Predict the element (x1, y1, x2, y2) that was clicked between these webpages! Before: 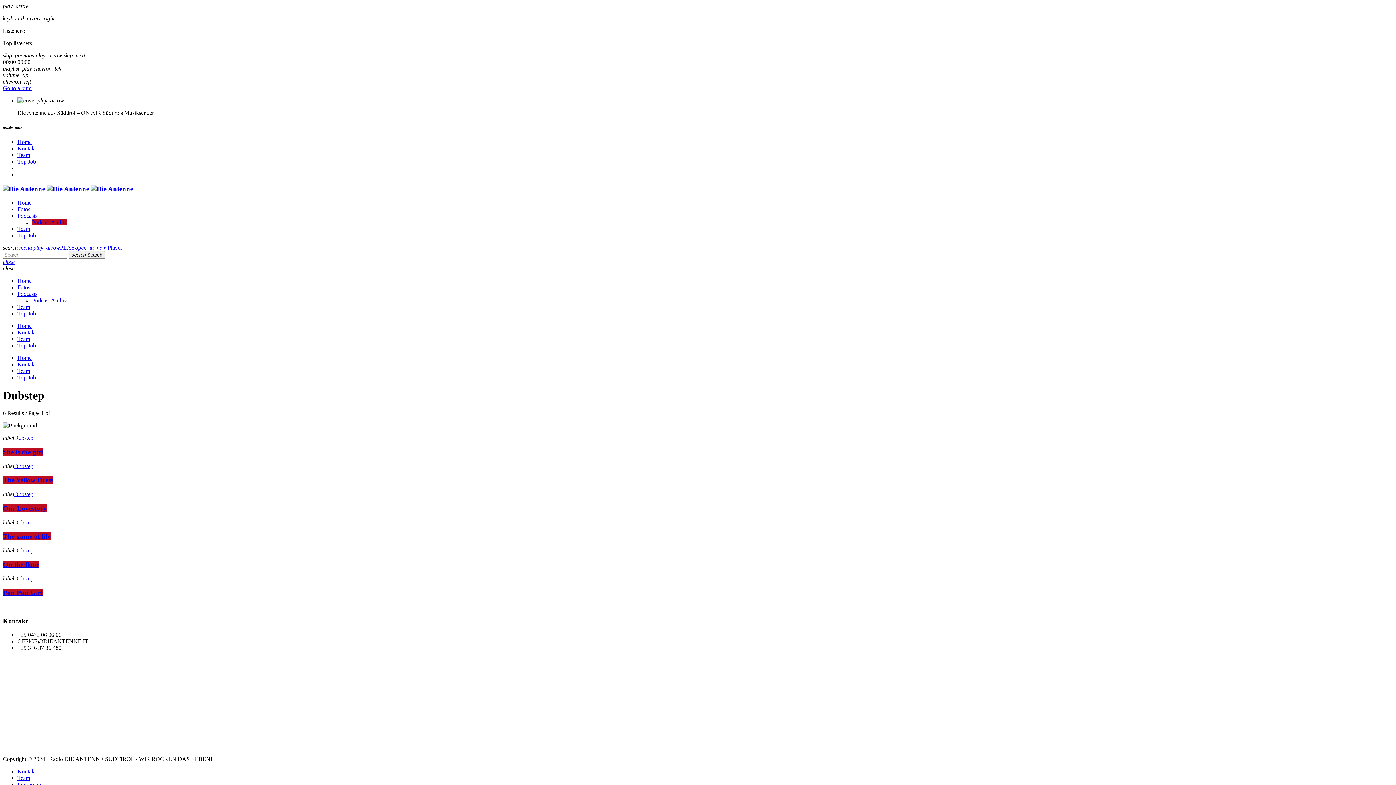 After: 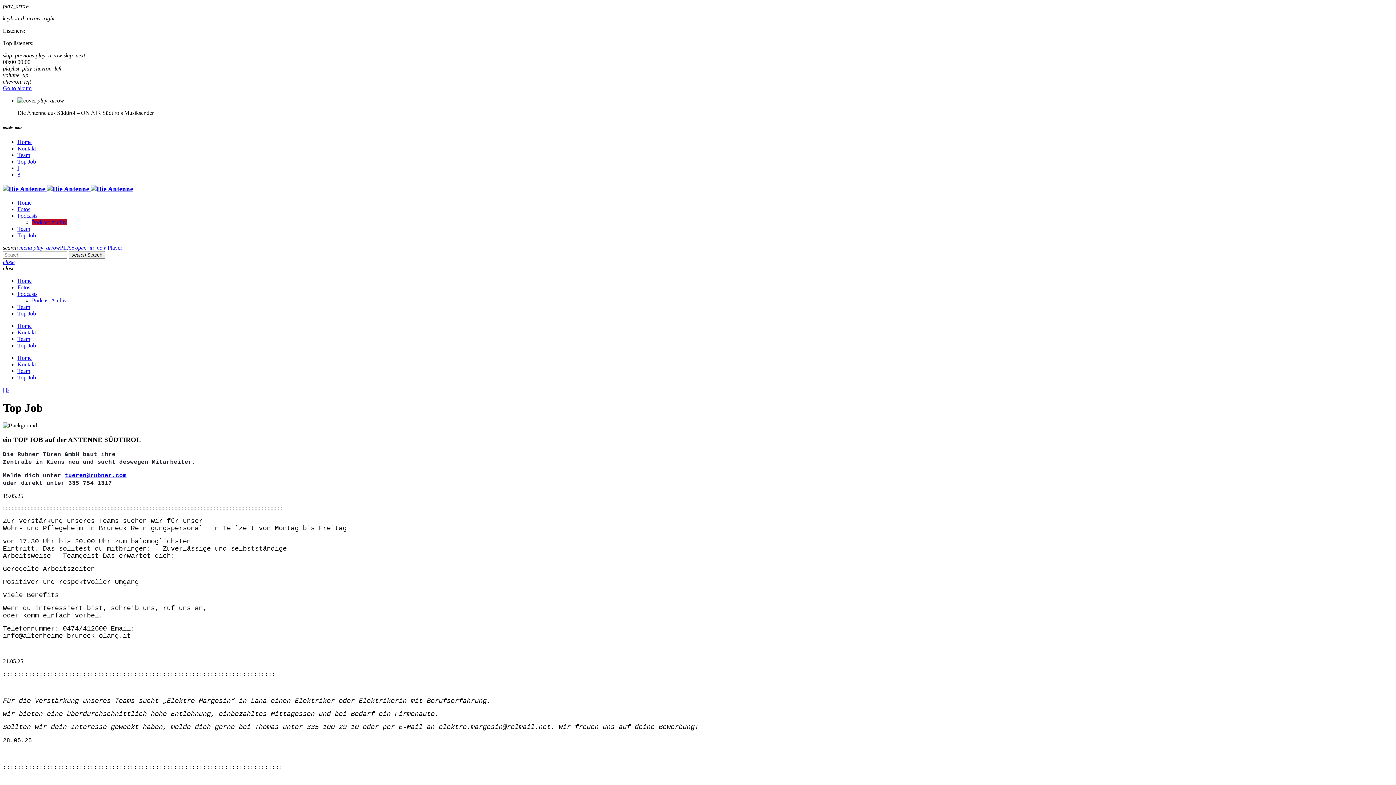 Action: label: Top Job bbox: (17, 232, 36, 238)